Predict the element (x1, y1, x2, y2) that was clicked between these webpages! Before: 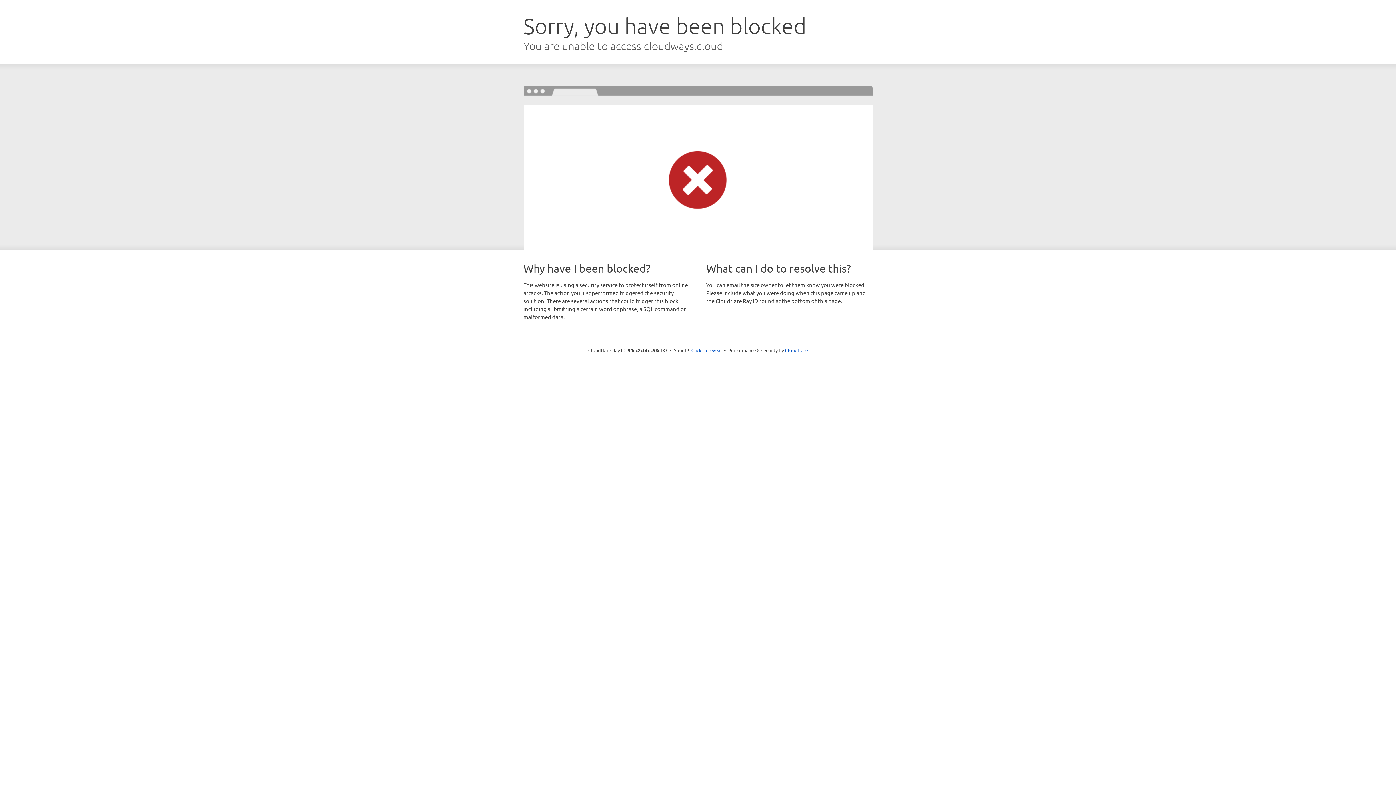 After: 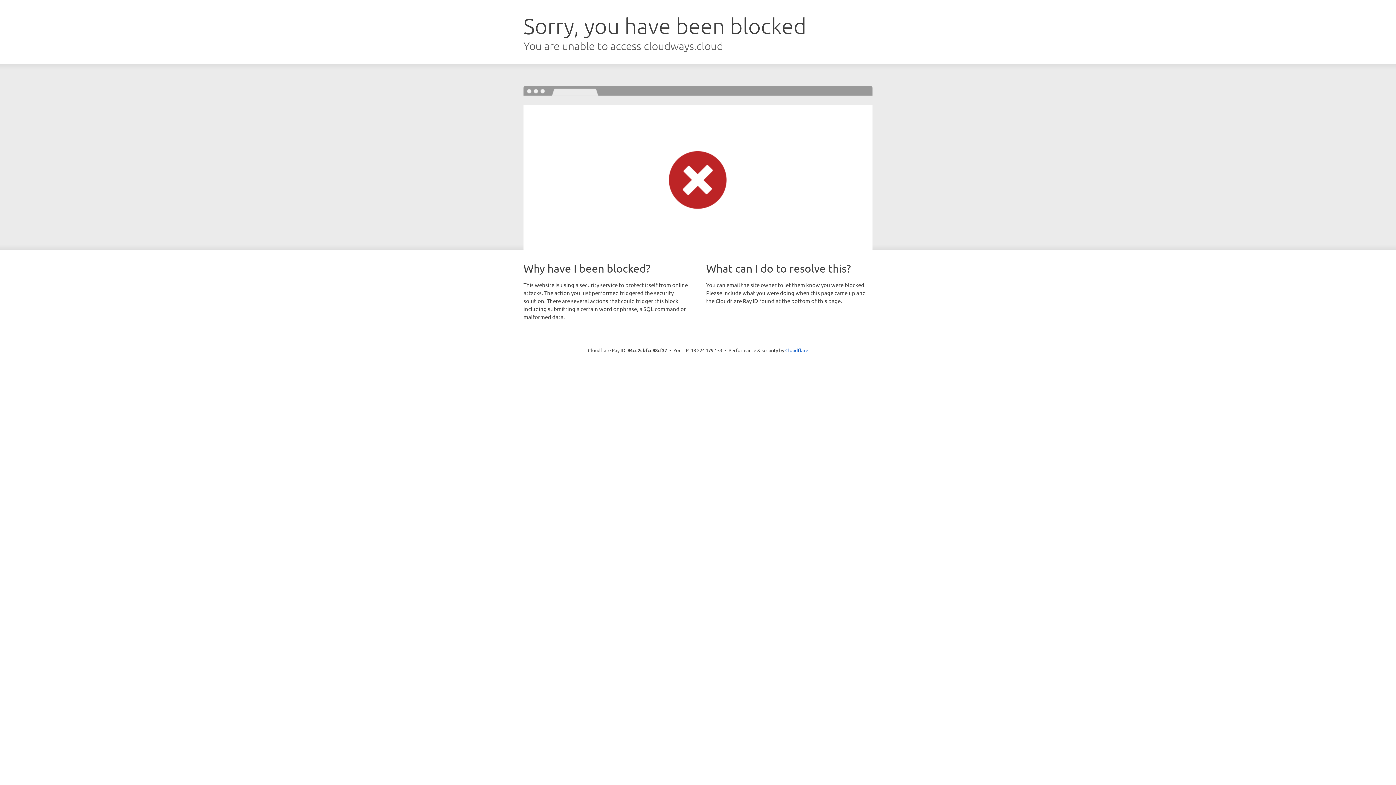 Action: bbox: (691, 346, 722, 353) label: Click to reveal